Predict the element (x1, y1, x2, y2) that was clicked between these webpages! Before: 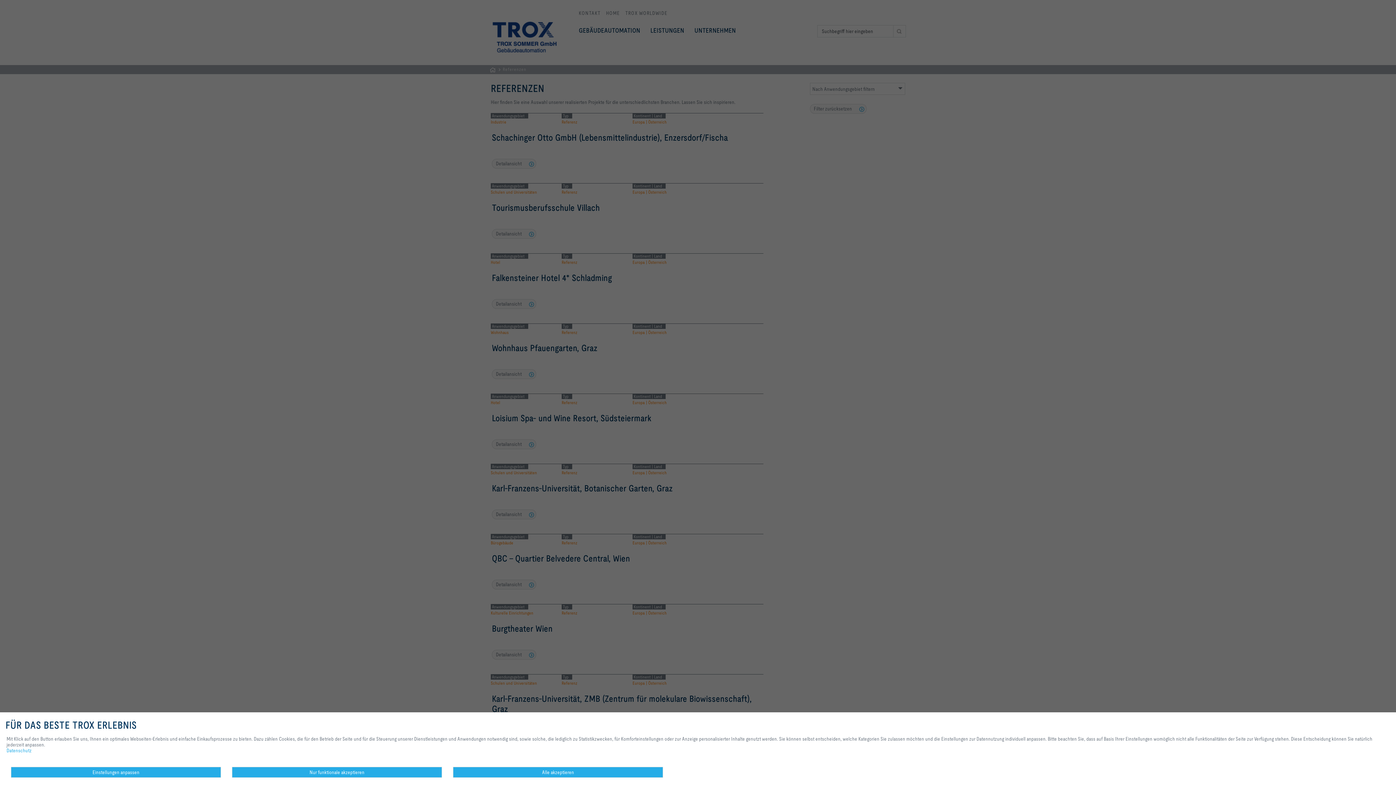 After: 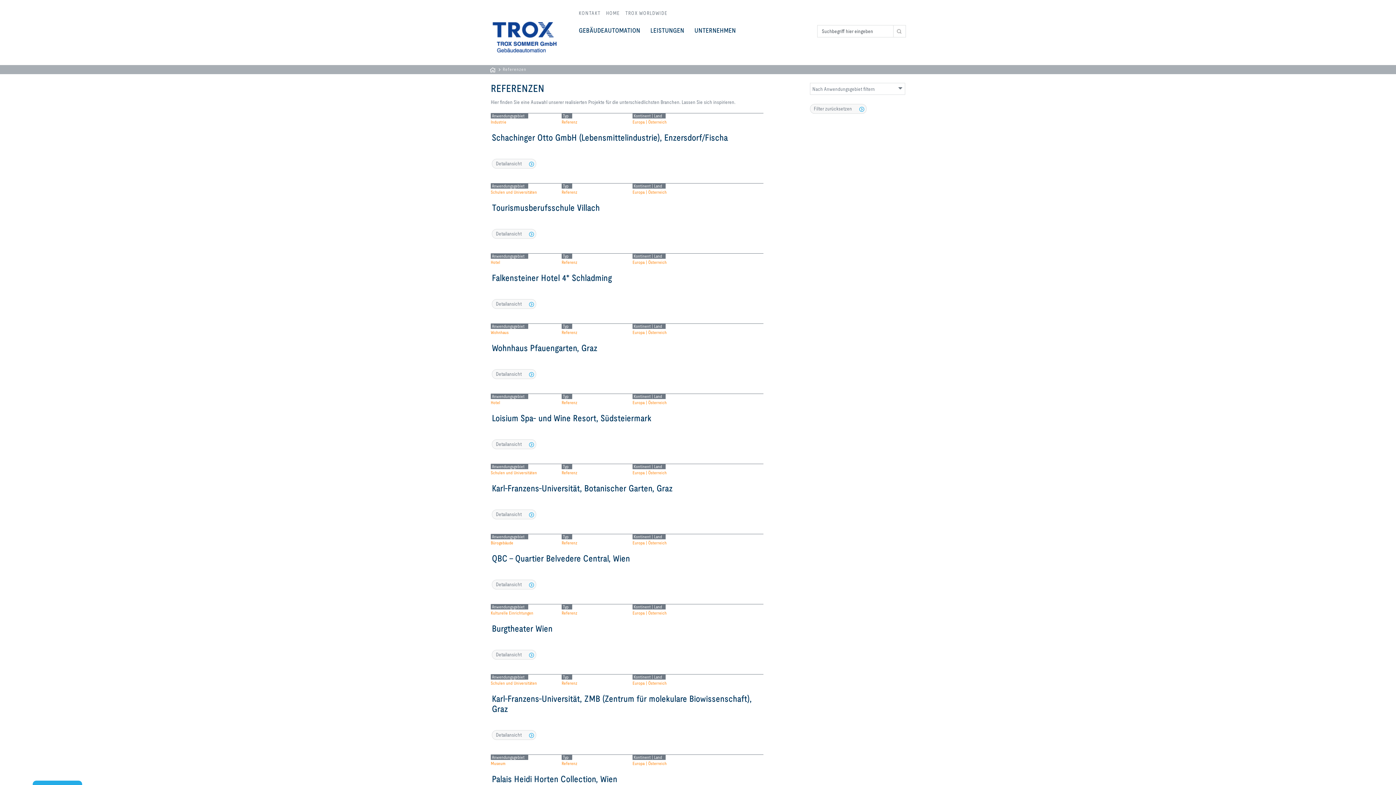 Action: label: Alle akzeptieren bbox: (453, 767, 663, 778)